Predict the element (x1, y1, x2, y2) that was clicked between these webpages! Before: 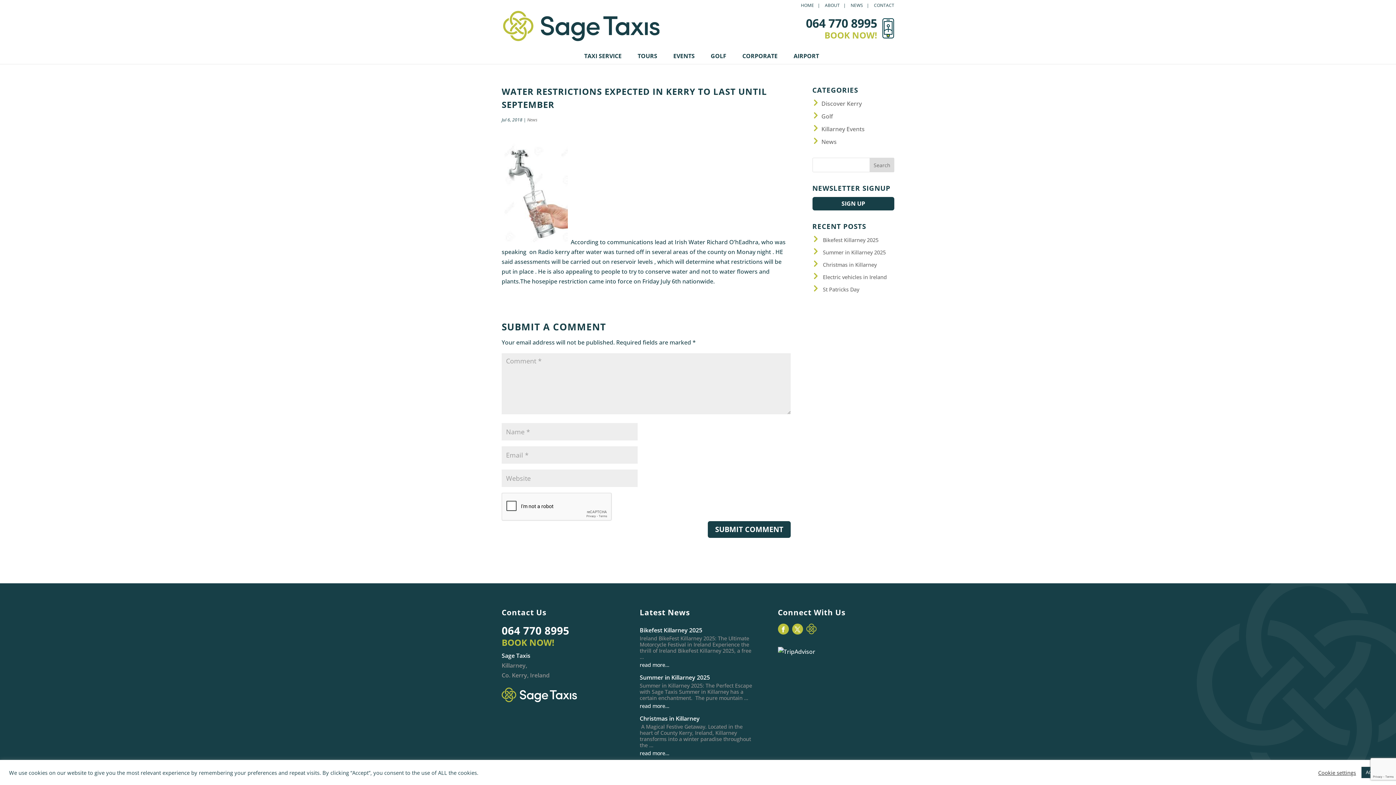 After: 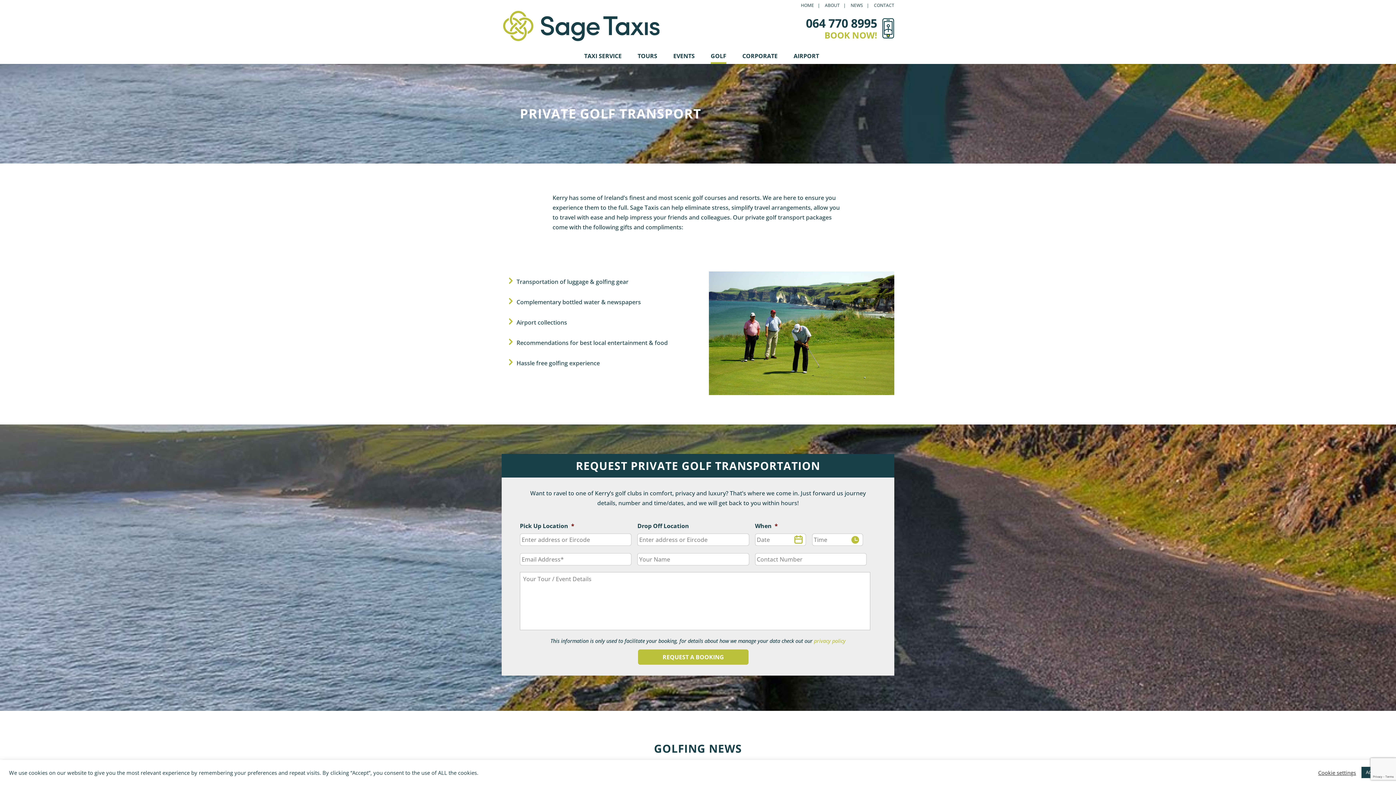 Action: bbox: (710, 53, 726, 64) label: GOLF